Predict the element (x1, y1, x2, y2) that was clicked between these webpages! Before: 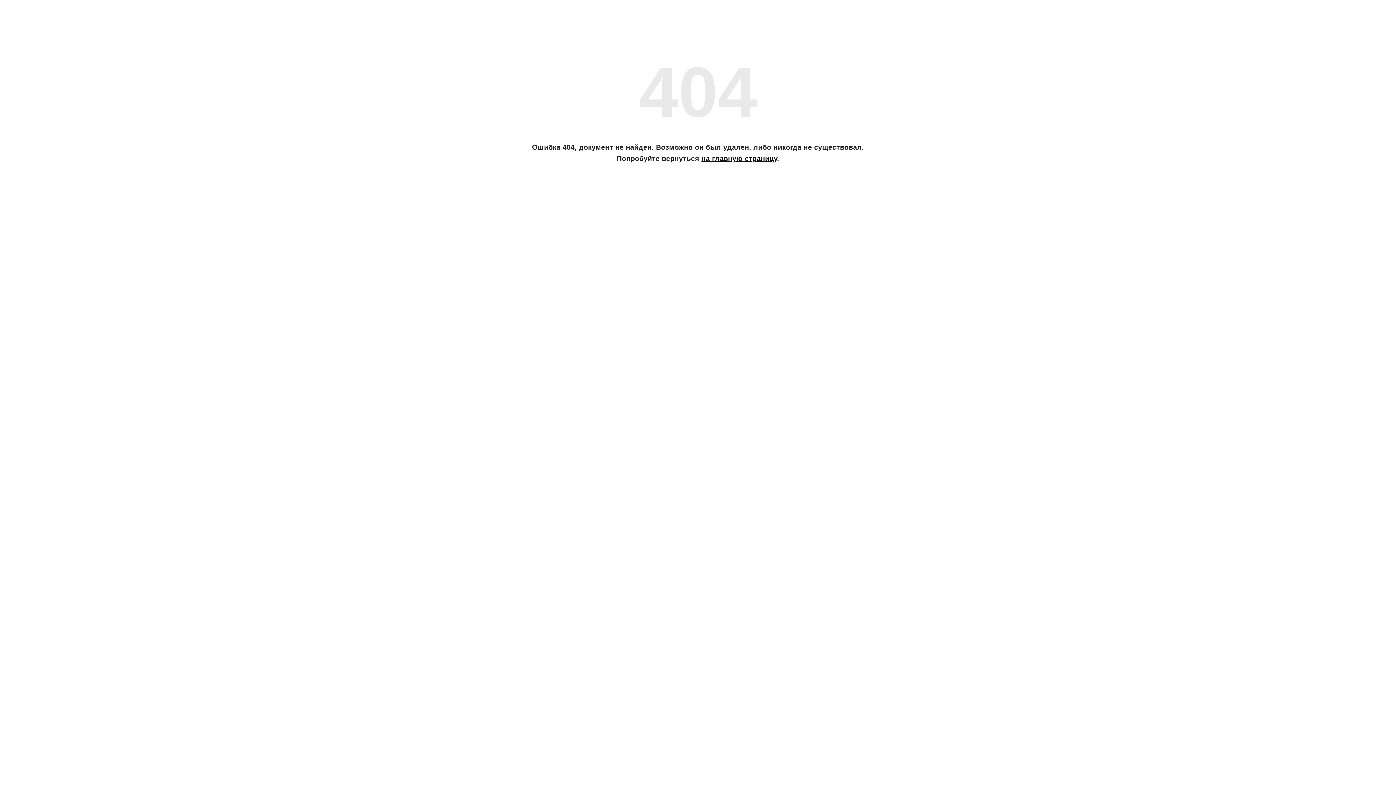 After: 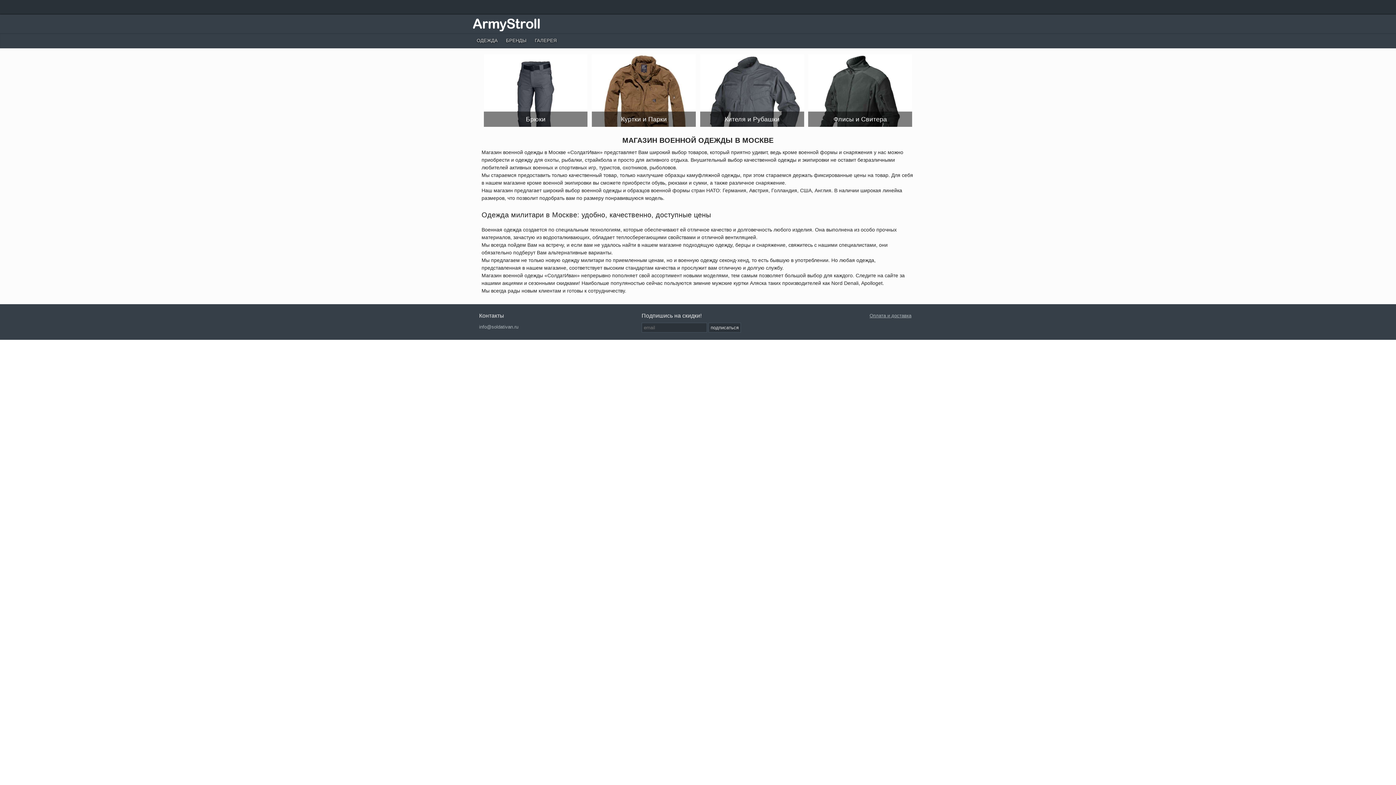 Action: label: на главную страницу bbox: (701, 154, 777, 162)